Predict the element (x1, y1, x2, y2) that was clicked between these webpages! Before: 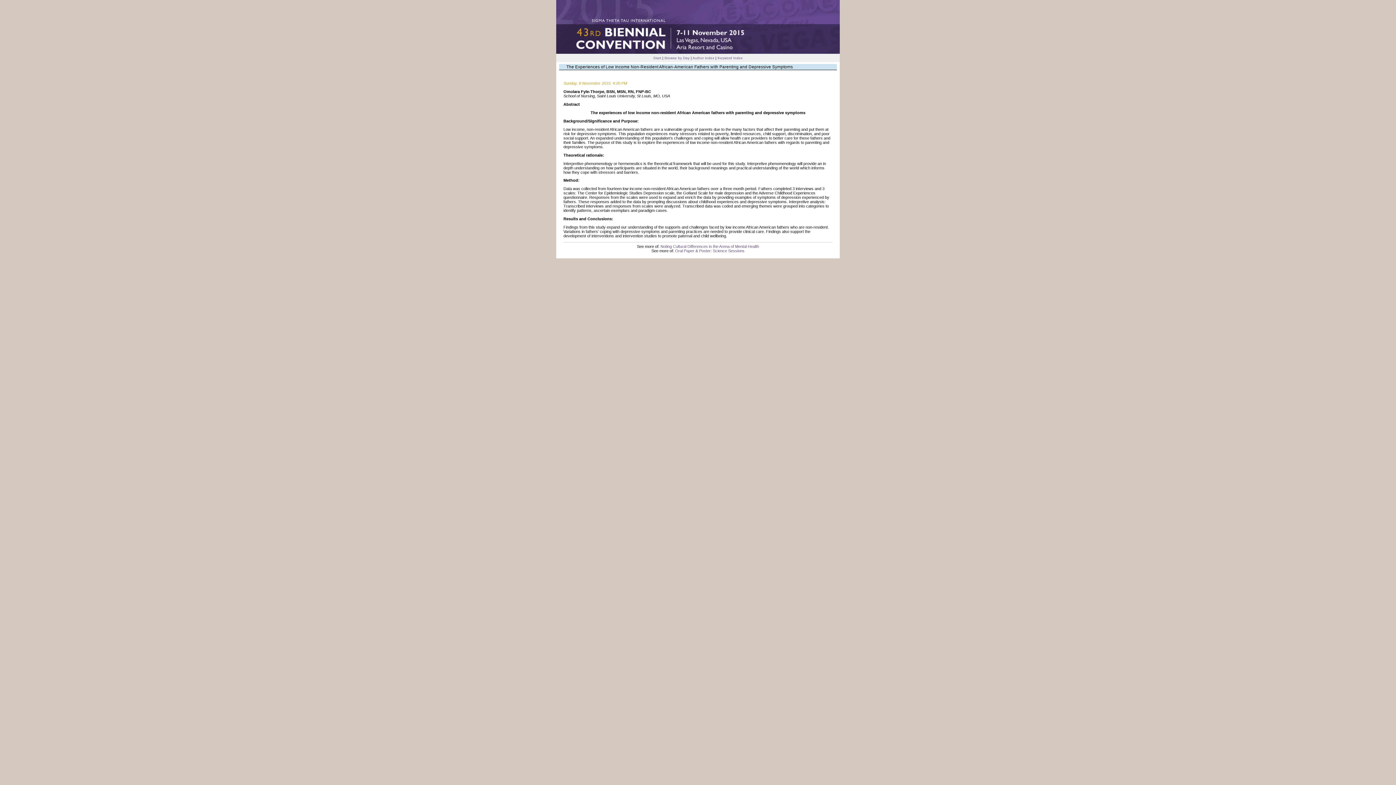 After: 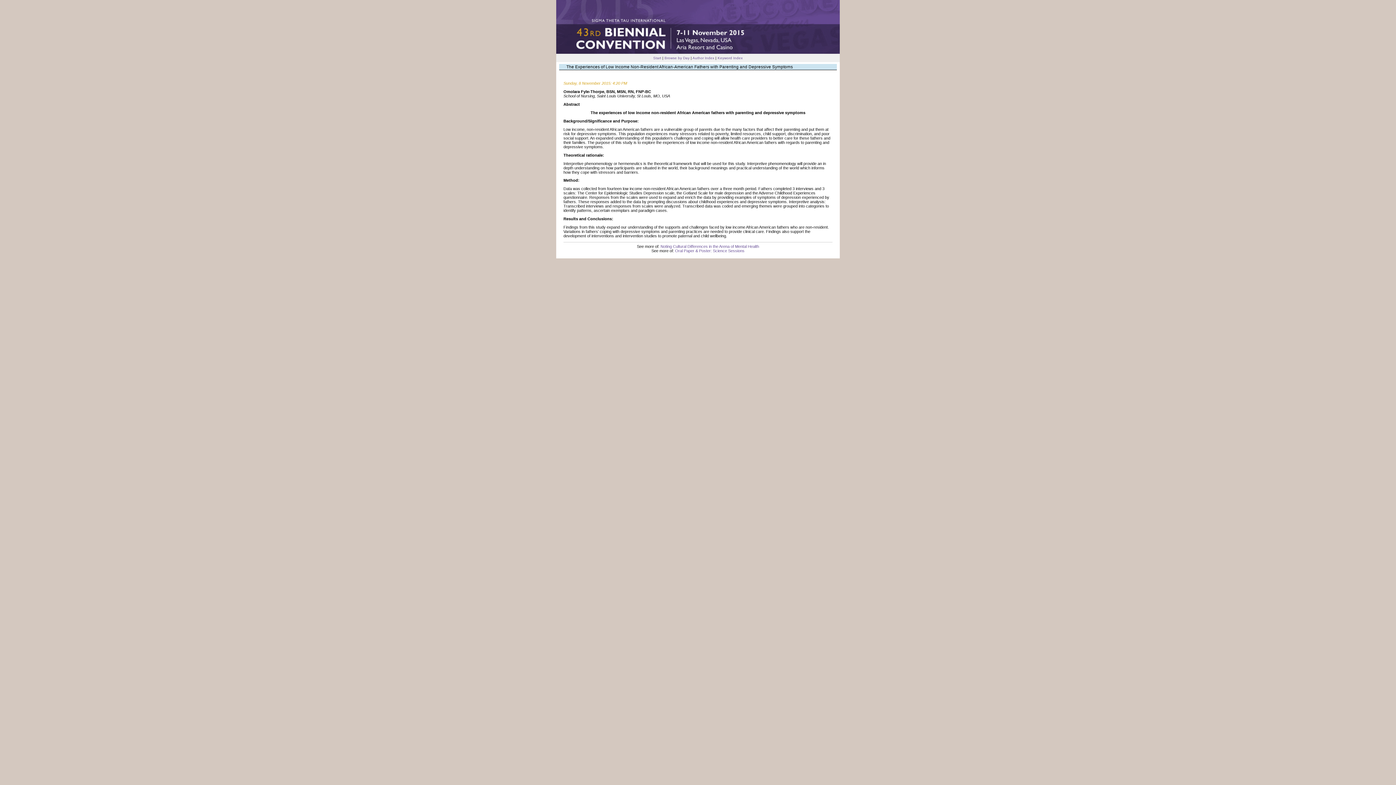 Action: bbox: (556, 49, 840, 54)